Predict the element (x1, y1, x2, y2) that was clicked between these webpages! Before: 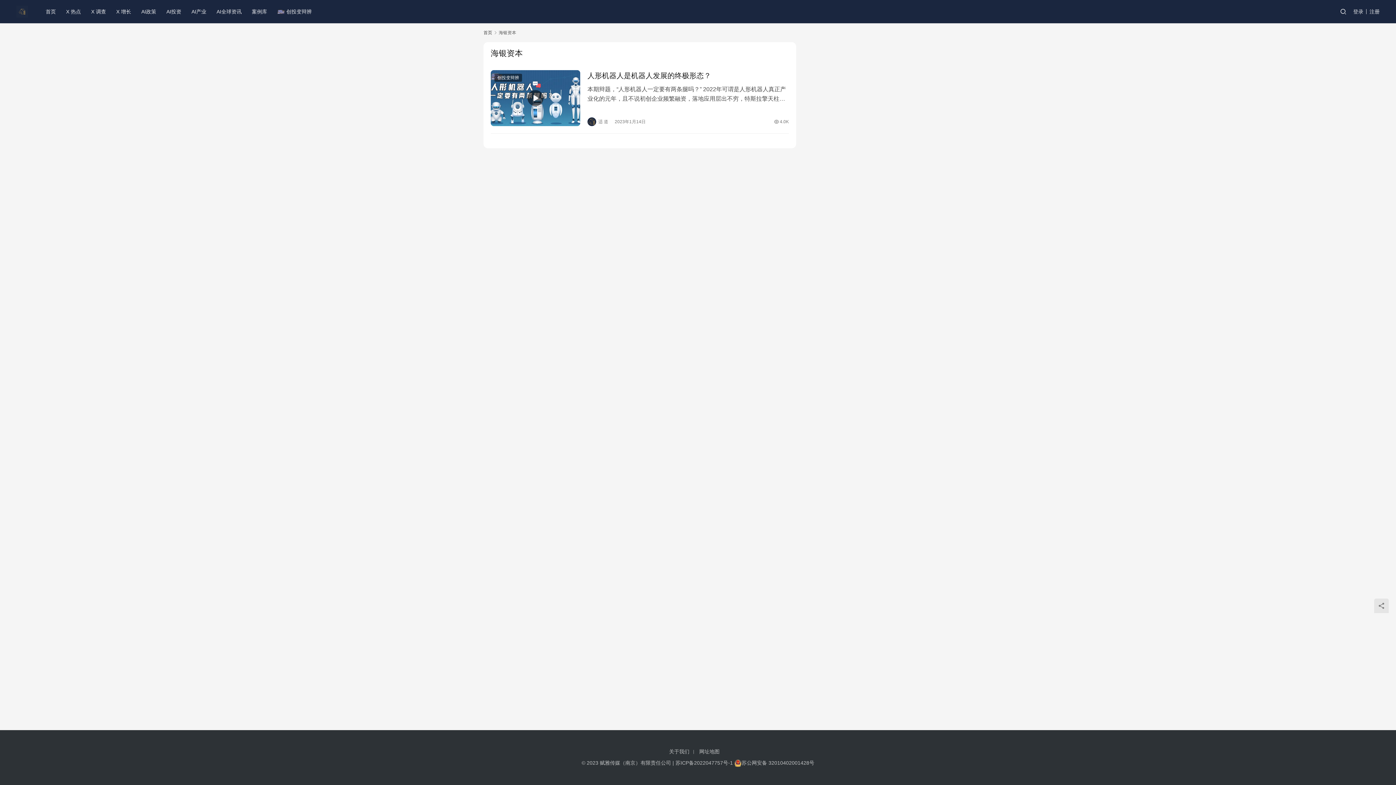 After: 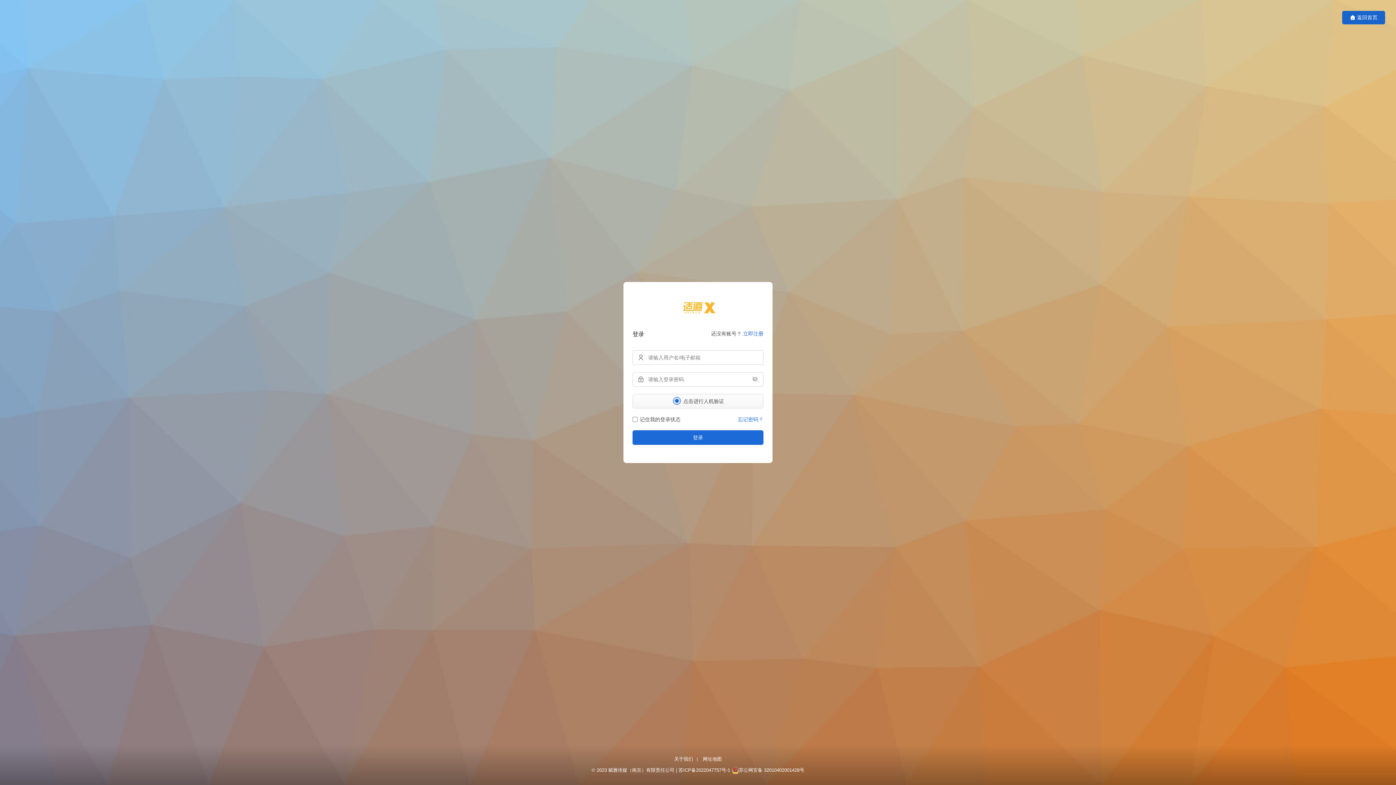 Action: label: 登录 bbox: (1353, 6, 1366, 16)